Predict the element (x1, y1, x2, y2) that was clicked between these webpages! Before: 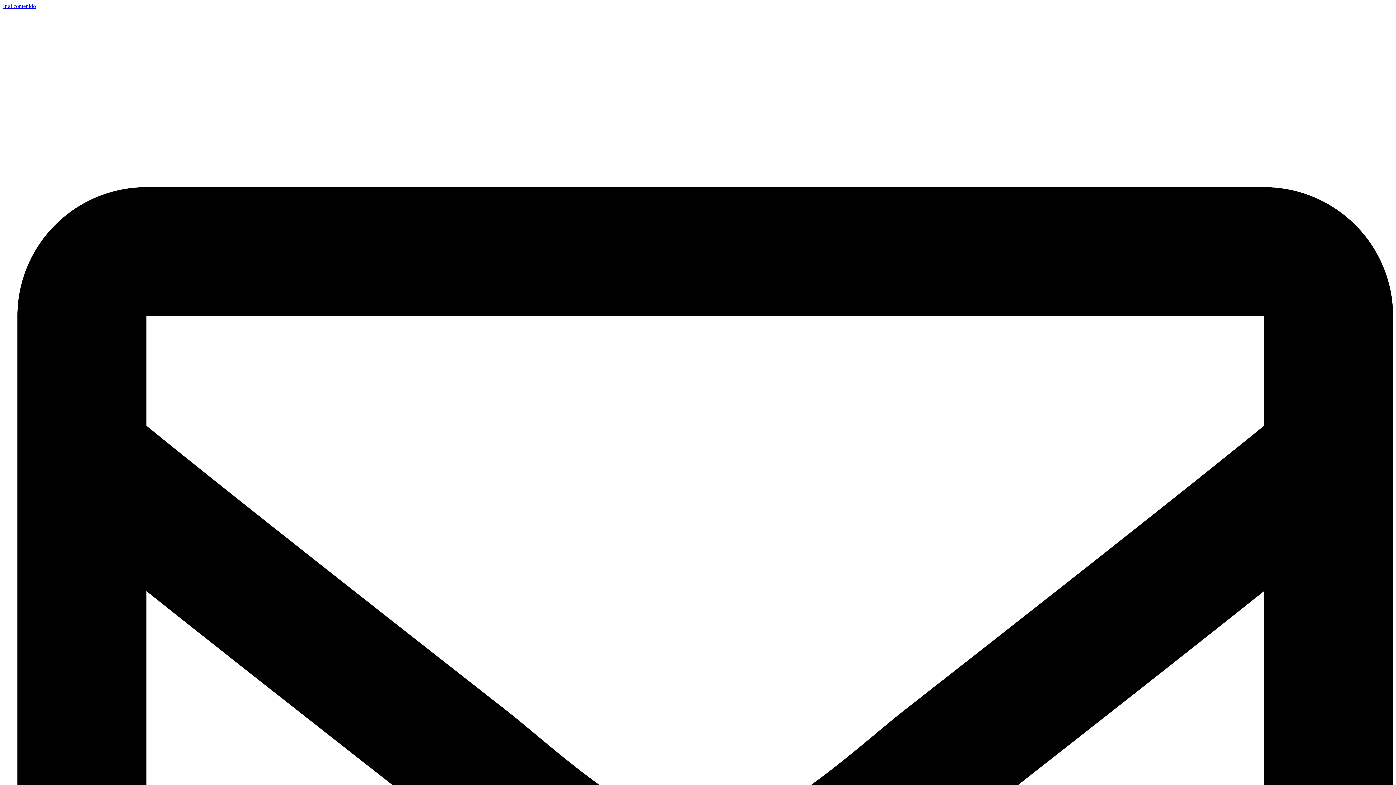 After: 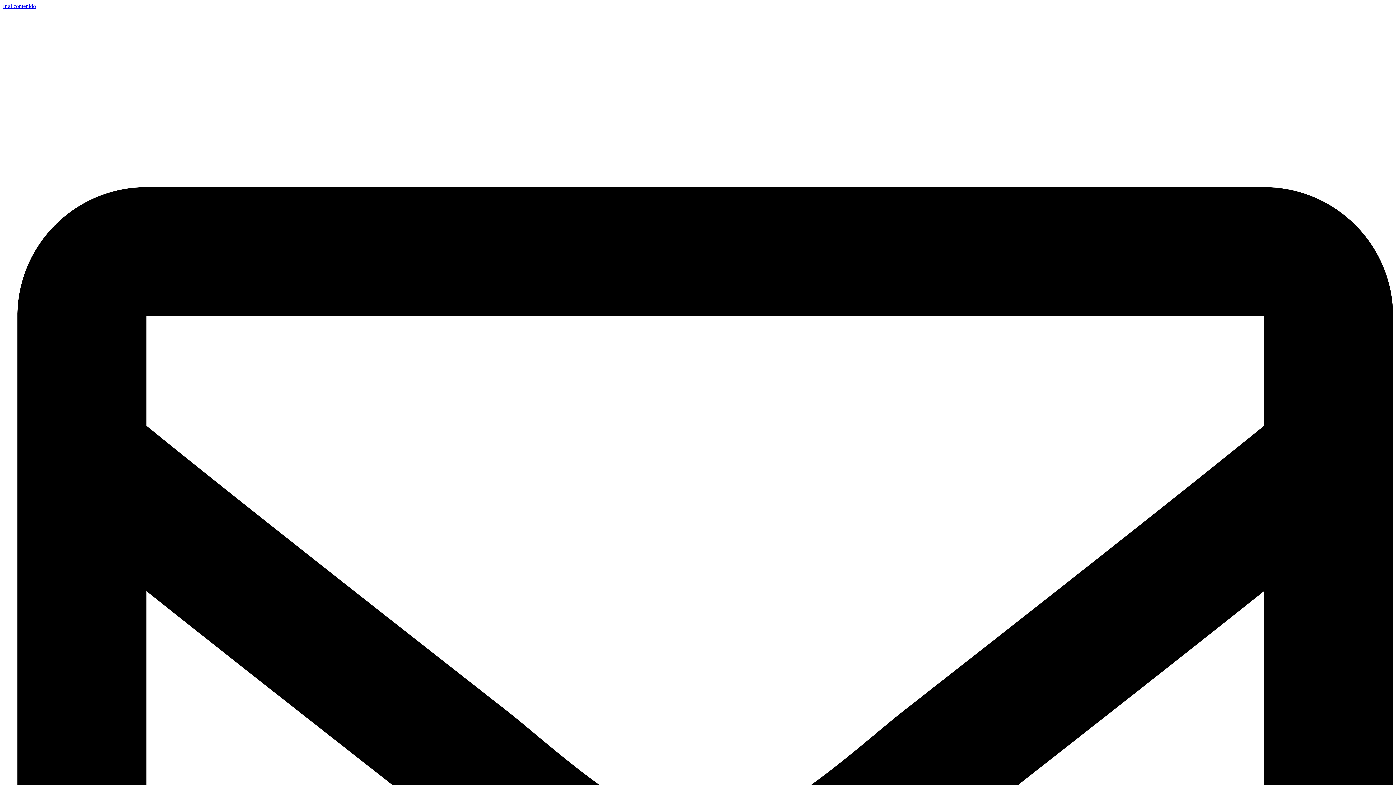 Action: bbox: (2, 2, 36, 9) label: Ir al contenido